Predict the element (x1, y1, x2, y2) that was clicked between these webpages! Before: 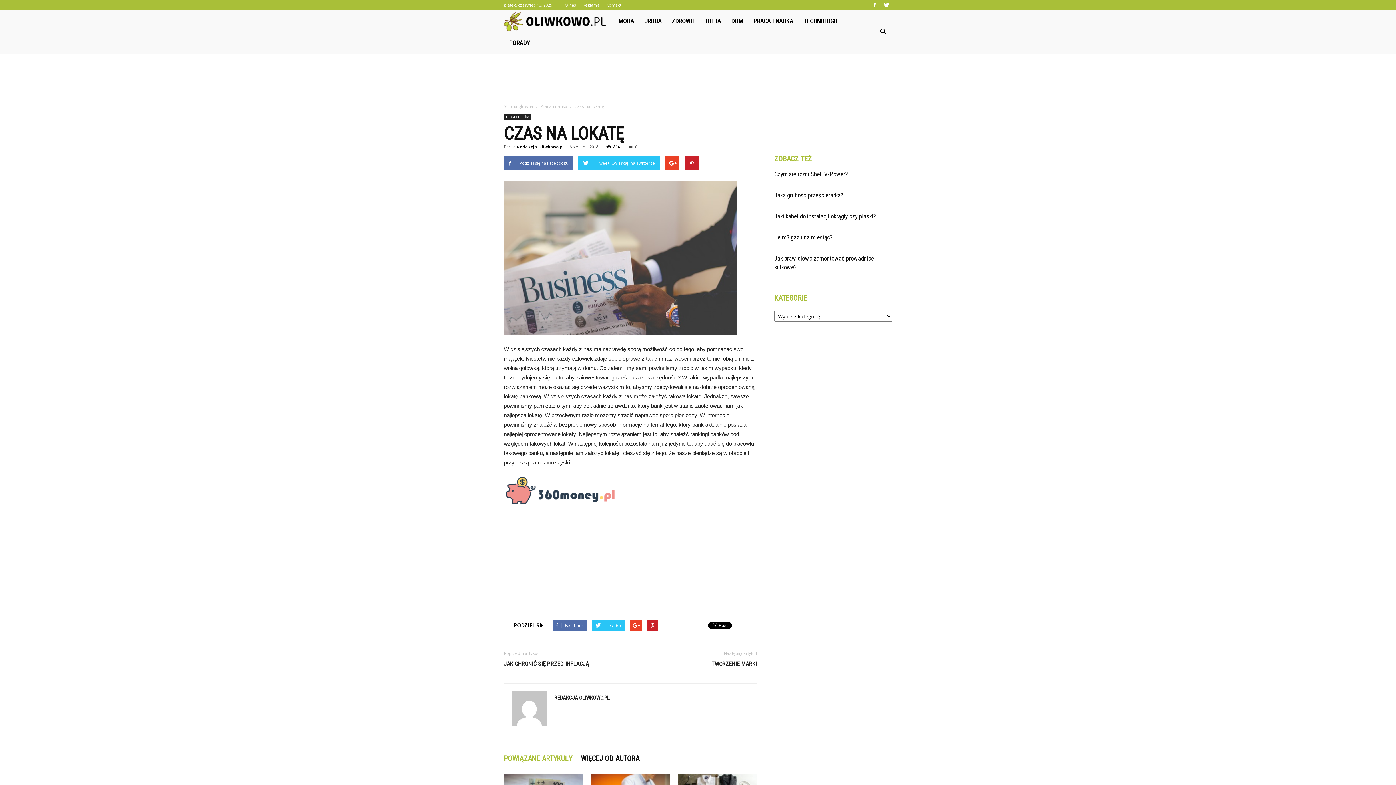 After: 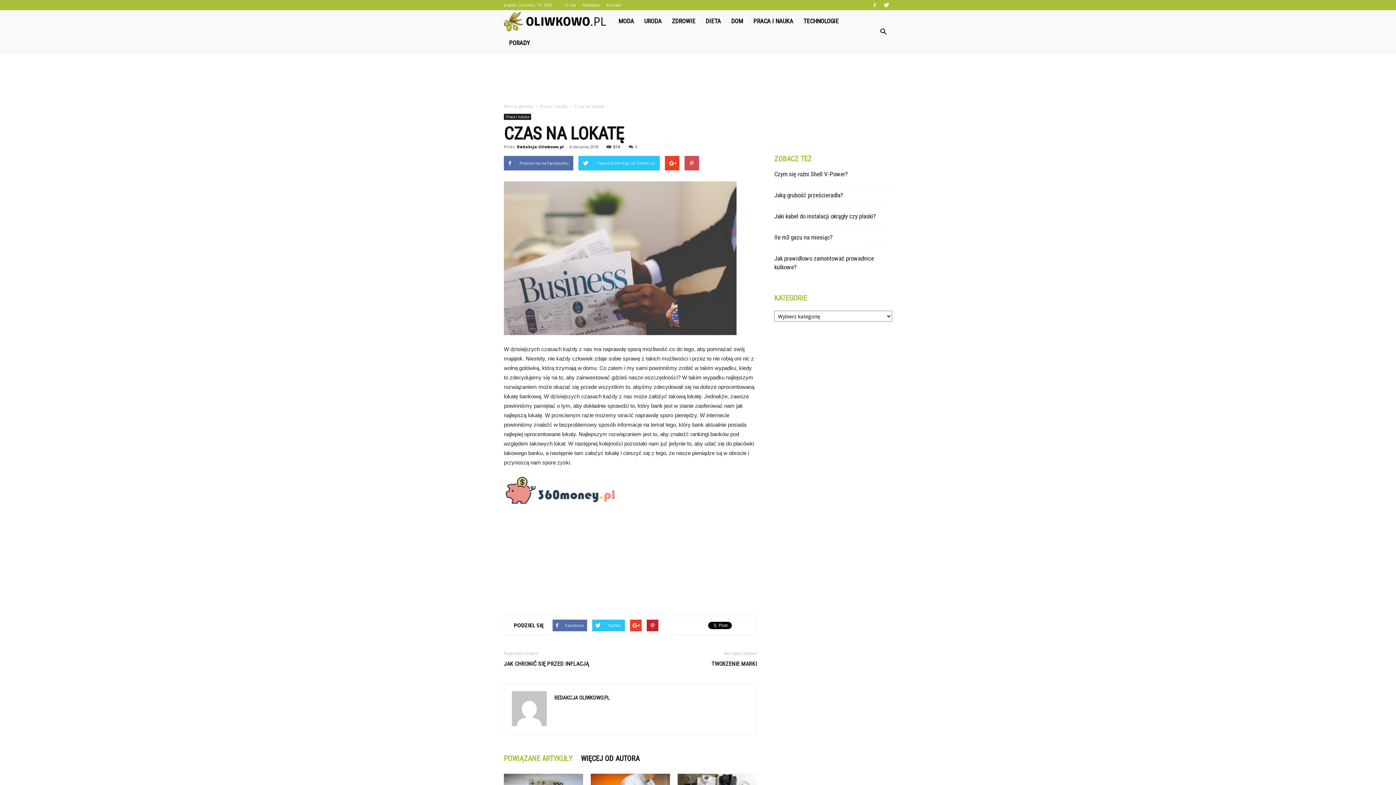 Action: bbox: (684, 156, 699, 170)